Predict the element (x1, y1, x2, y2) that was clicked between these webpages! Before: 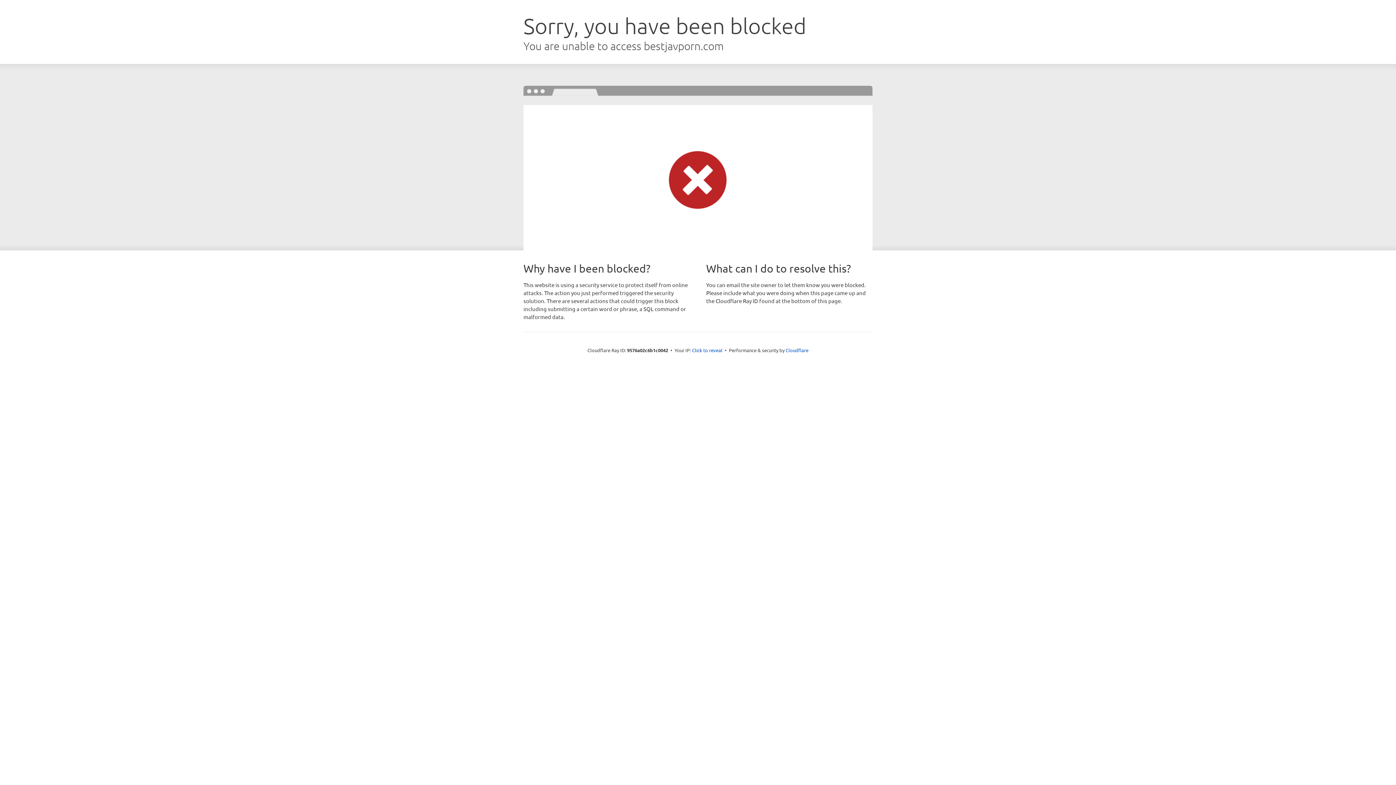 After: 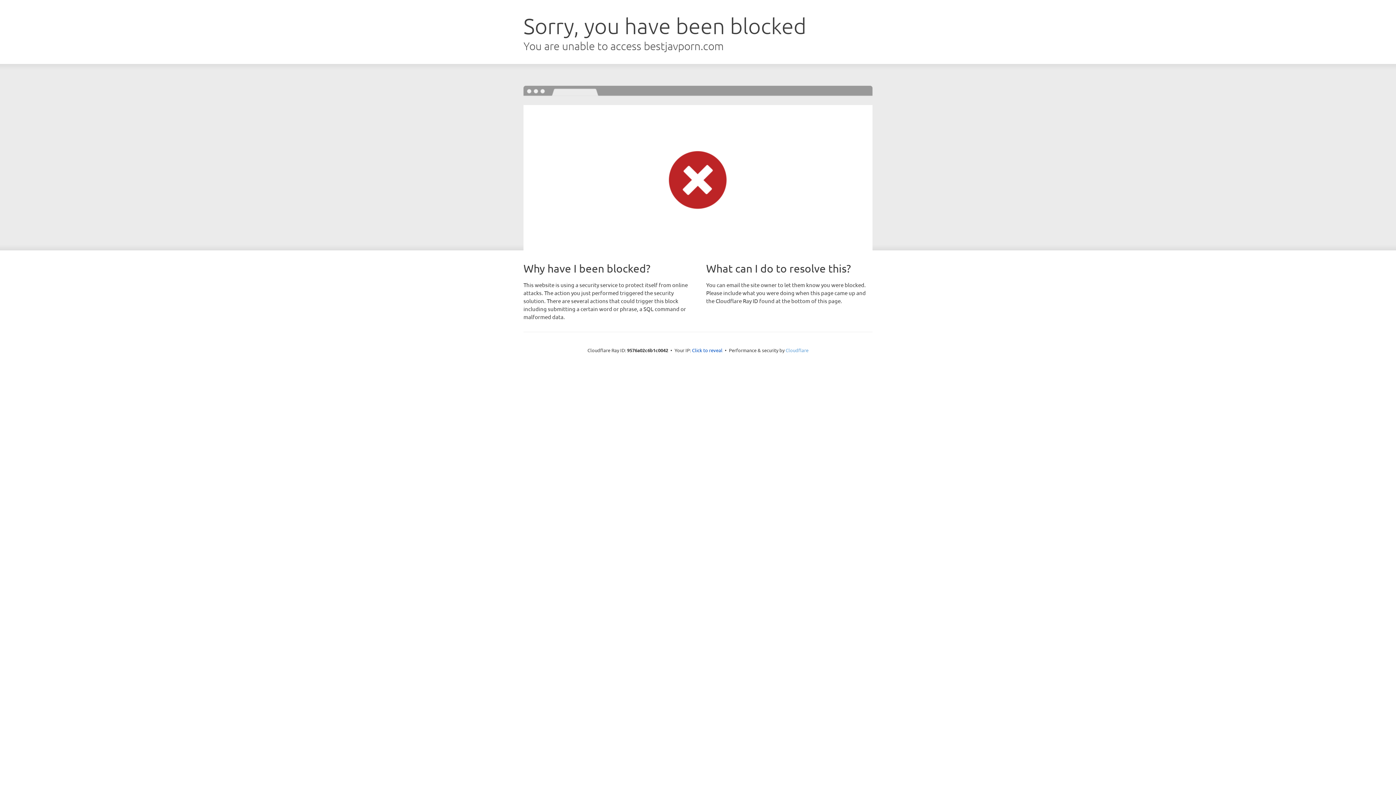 Action: bbox: (785, 347, 808, 353) label: Cloudflare